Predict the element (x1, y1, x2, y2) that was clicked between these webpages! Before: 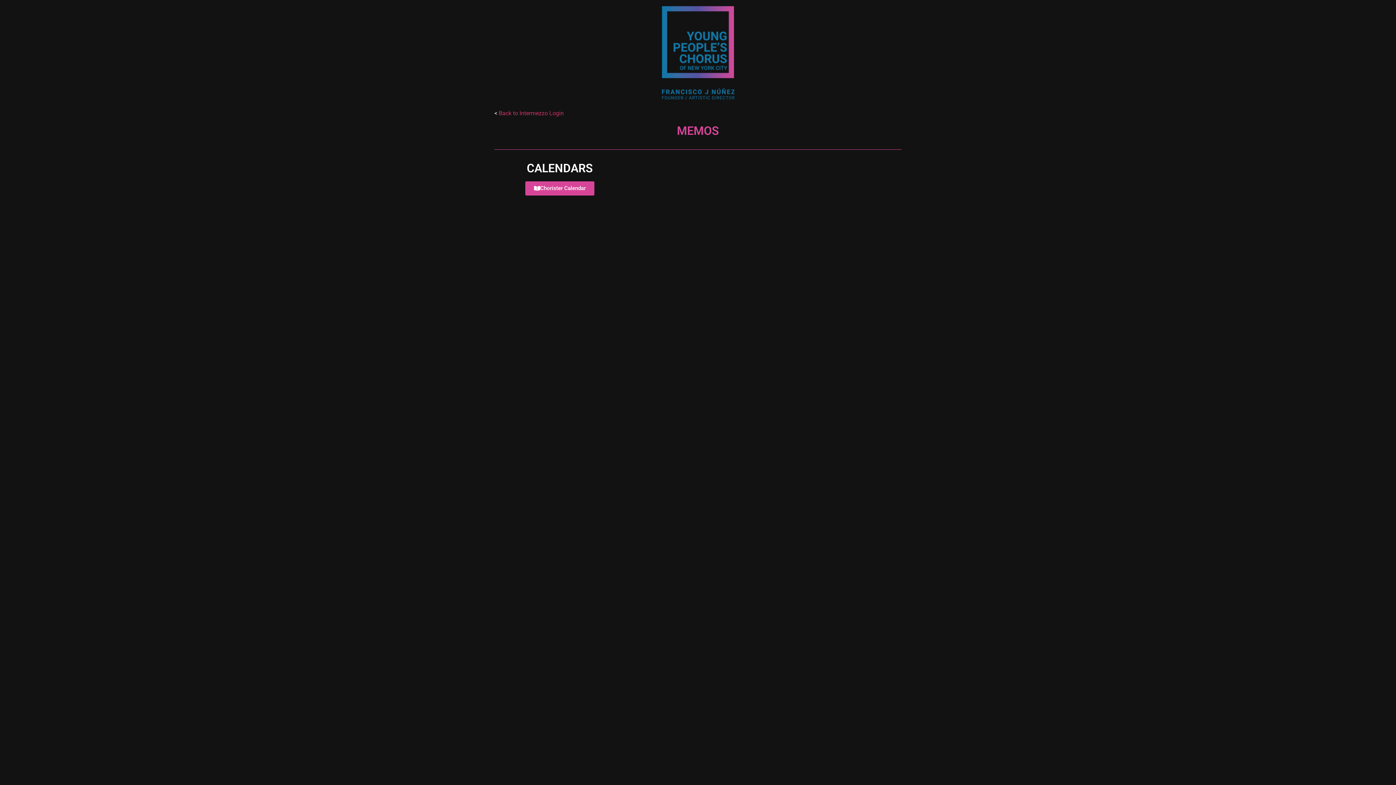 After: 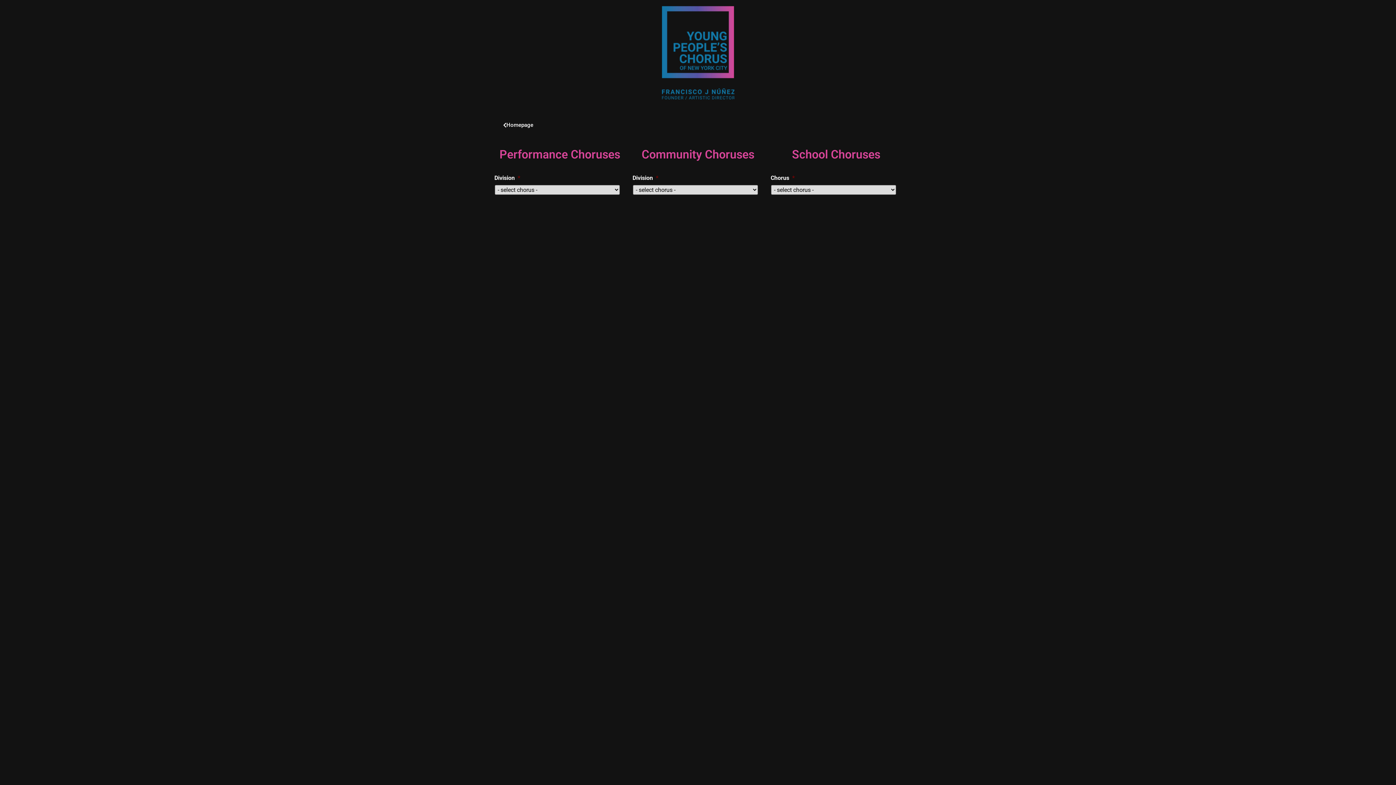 Action: bbox: (661, 5, 734, 99)